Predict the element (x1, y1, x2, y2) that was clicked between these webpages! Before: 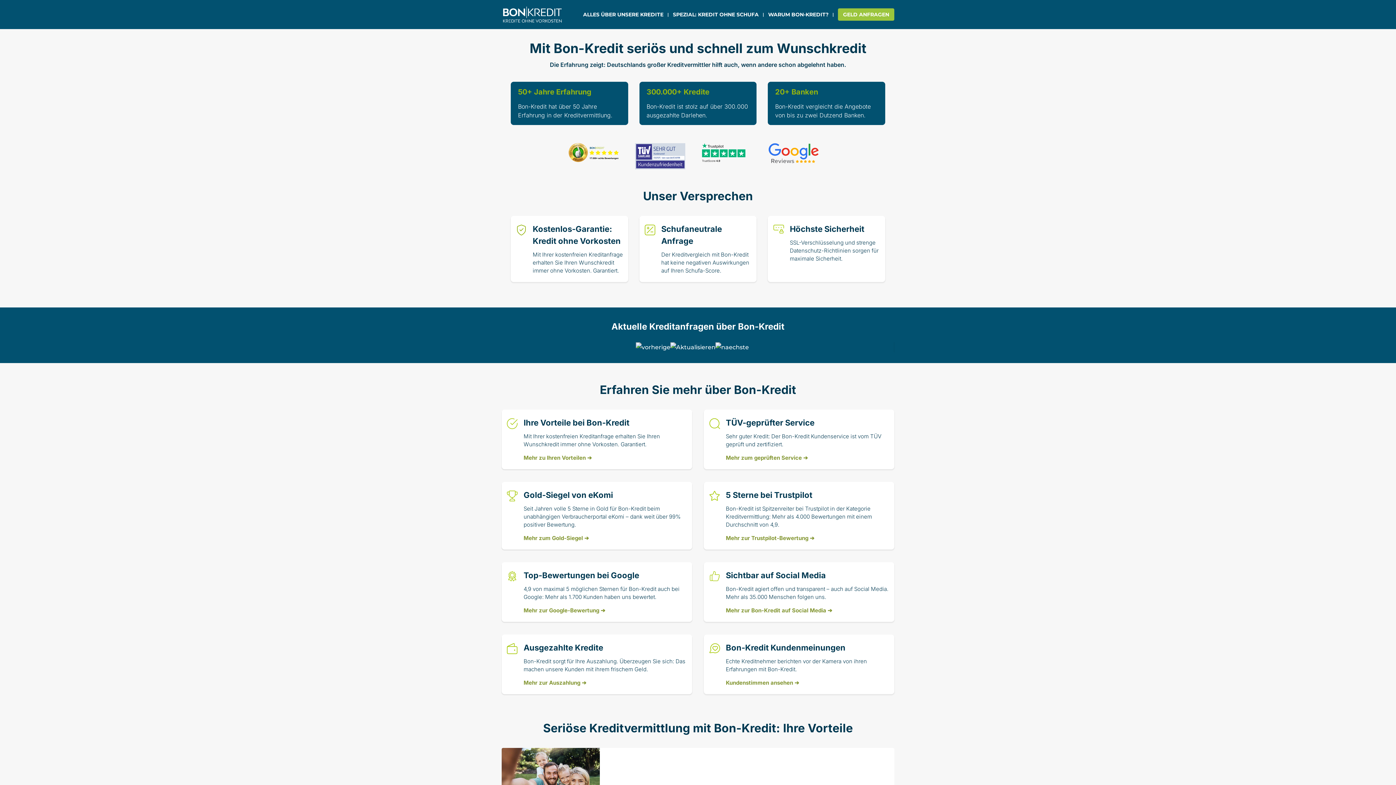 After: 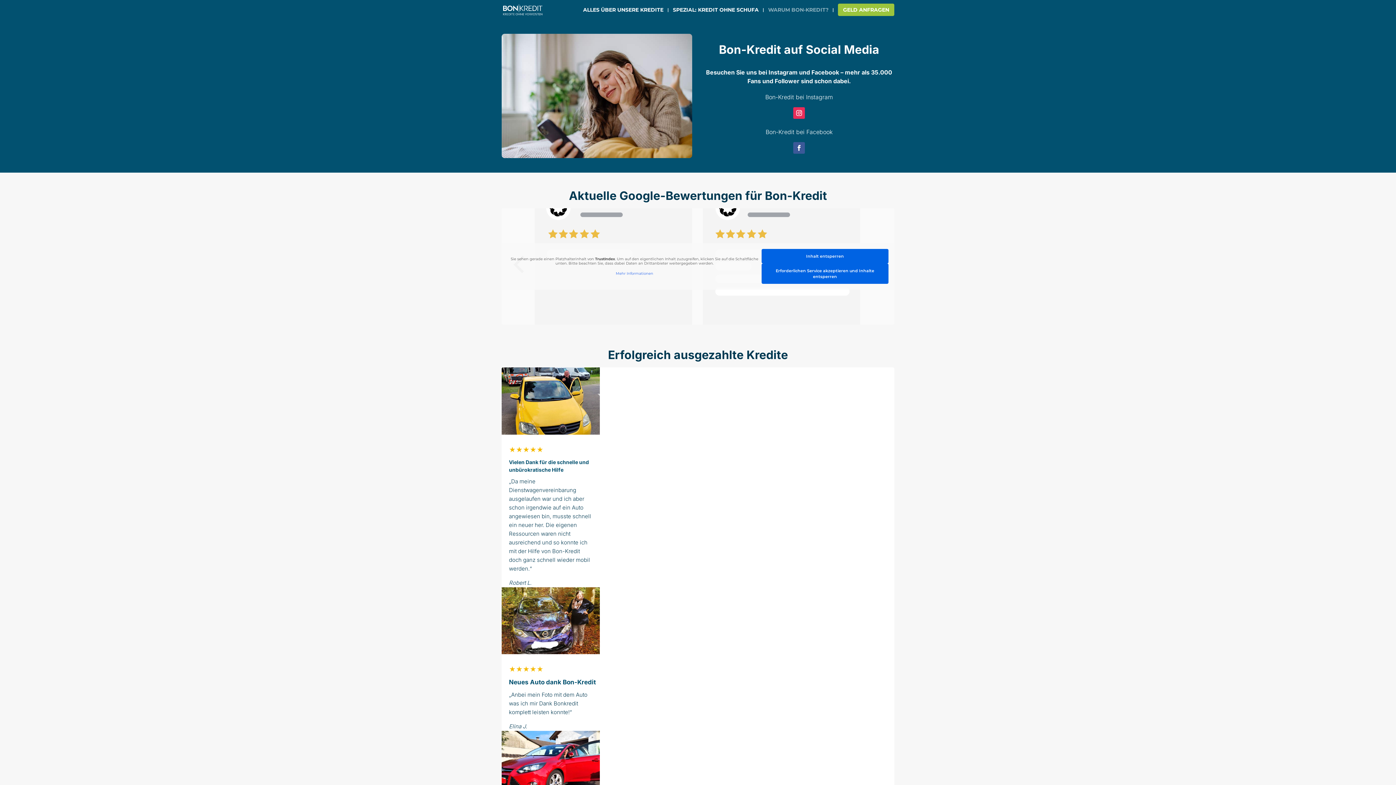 Action: bbox: (726, 607, 826, 614) label: Mehr zur Bon-Kredit auf Social Media